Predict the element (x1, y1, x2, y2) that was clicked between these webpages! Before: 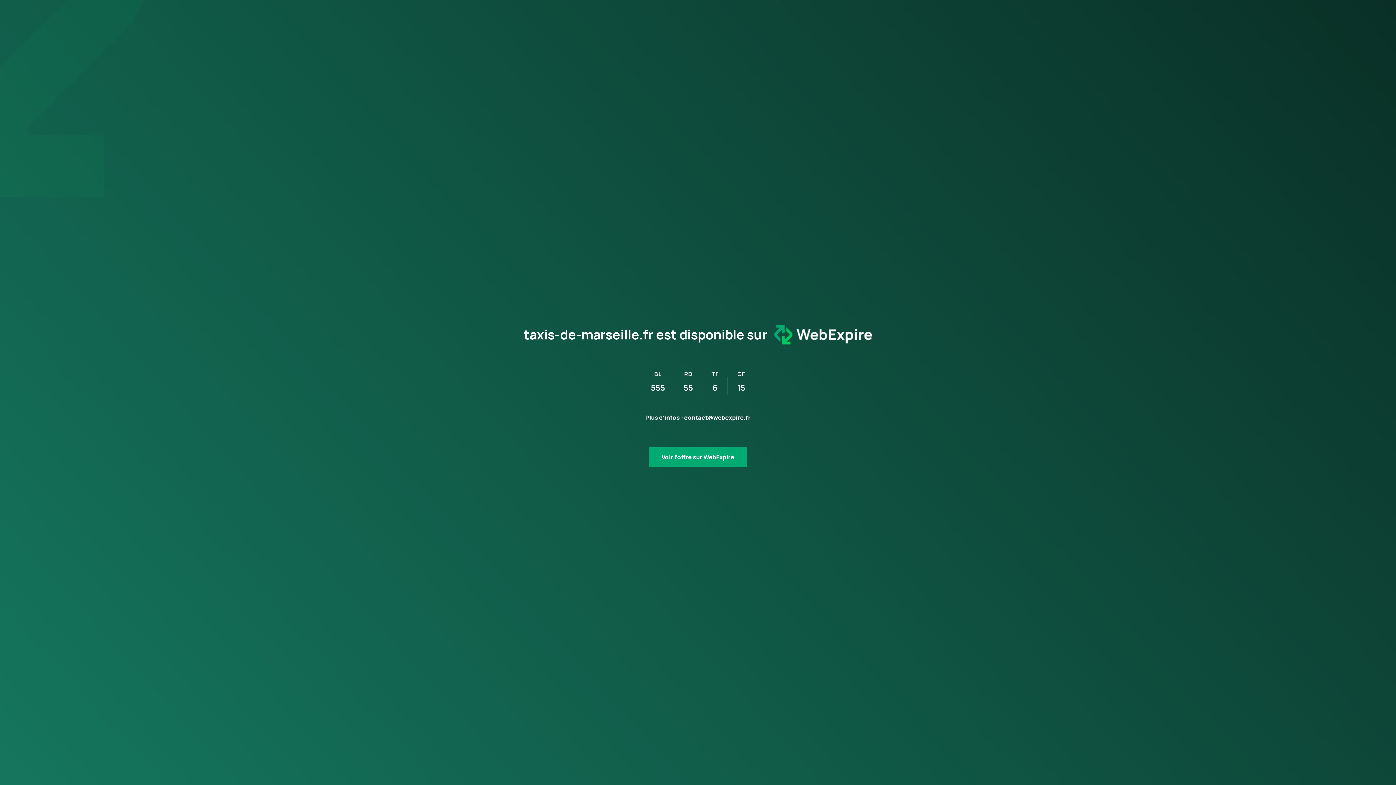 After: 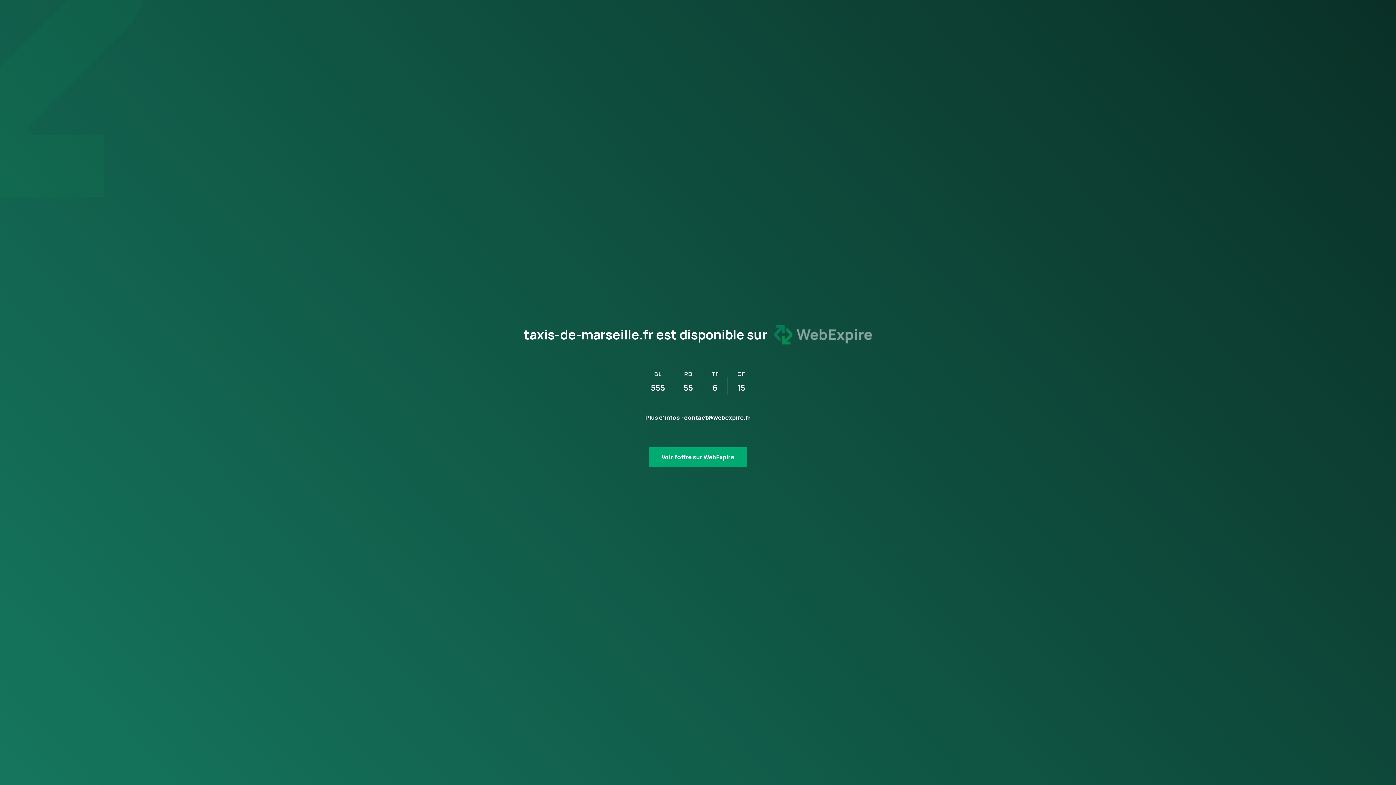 Action: bbox: (767, 318, 872, 351)